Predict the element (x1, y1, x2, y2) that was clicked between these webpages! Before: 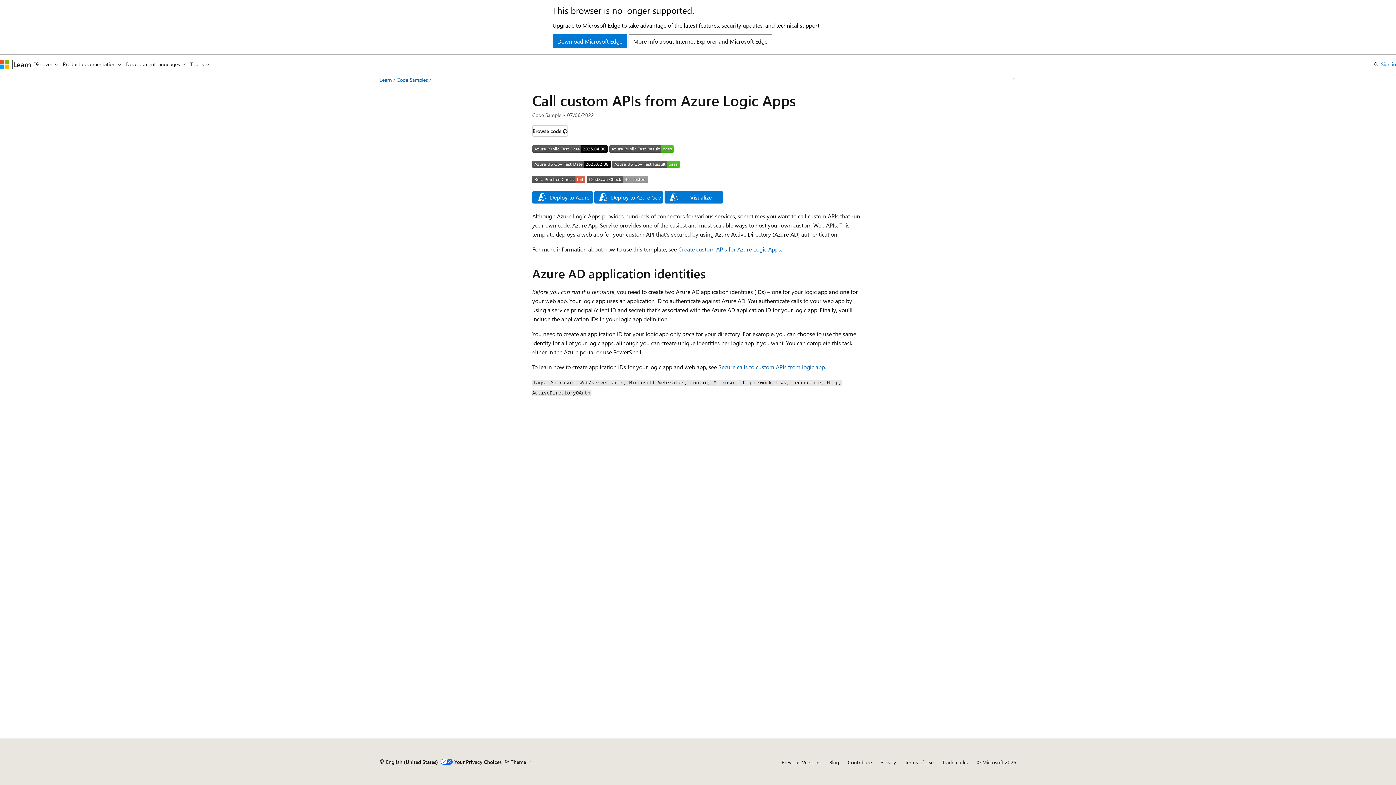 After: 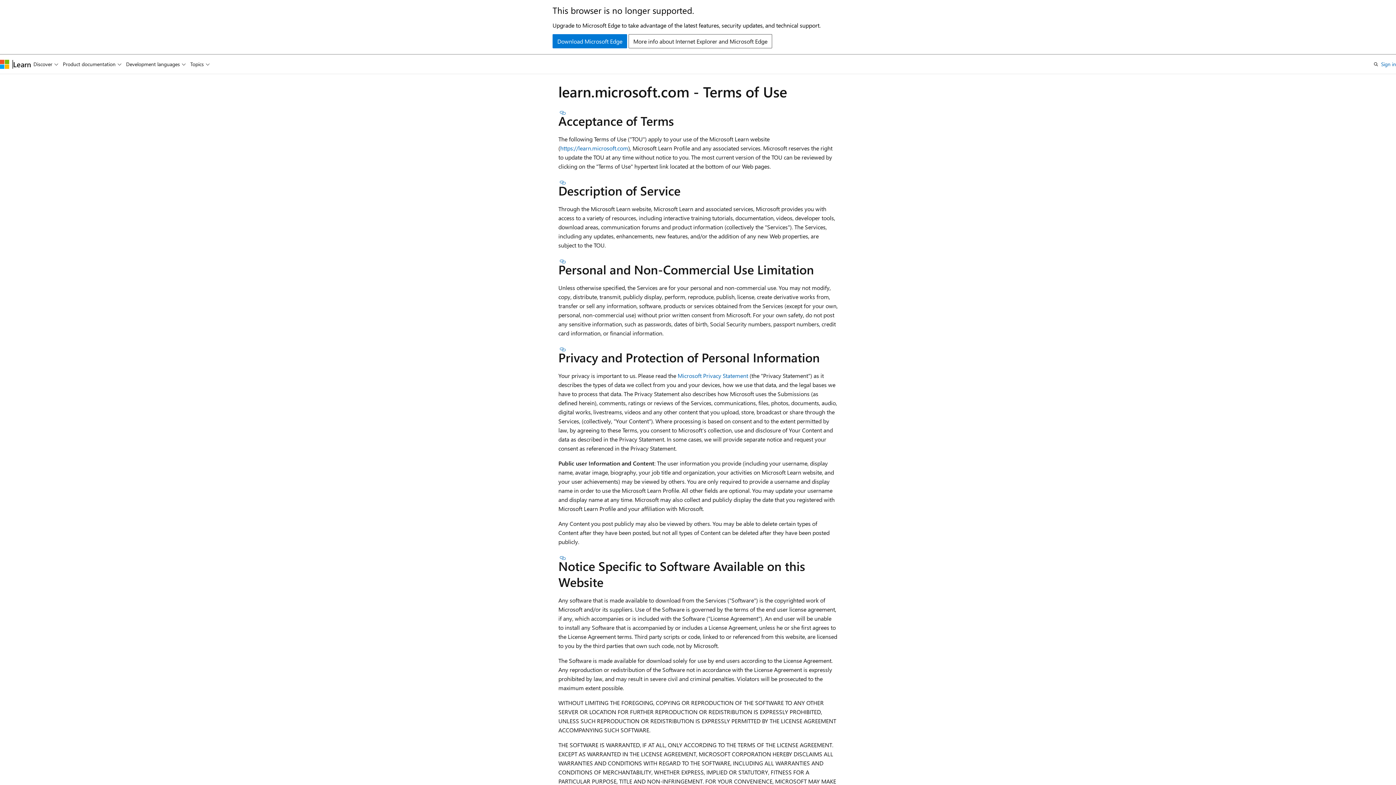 Action: bbox: (905, 759, 933, 766) label: Terms of Use